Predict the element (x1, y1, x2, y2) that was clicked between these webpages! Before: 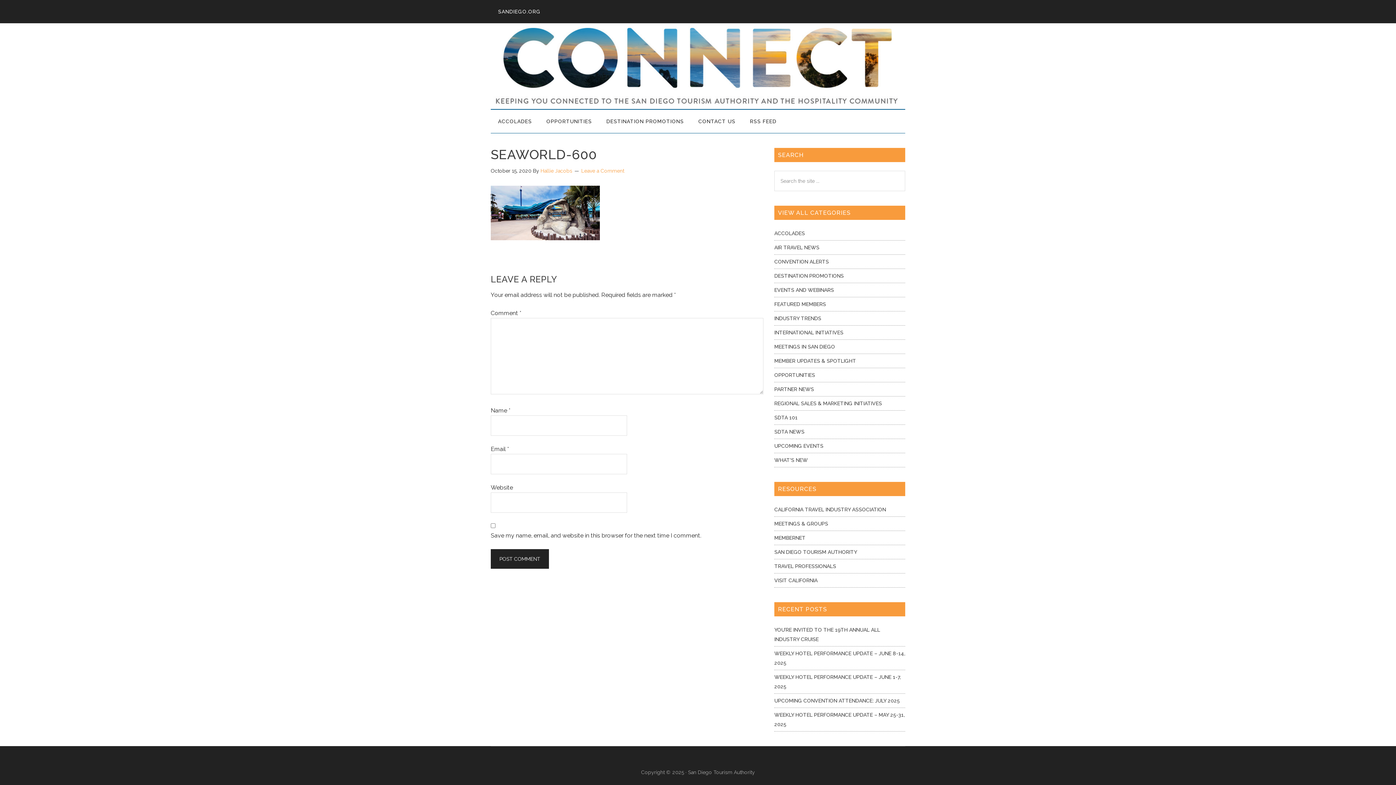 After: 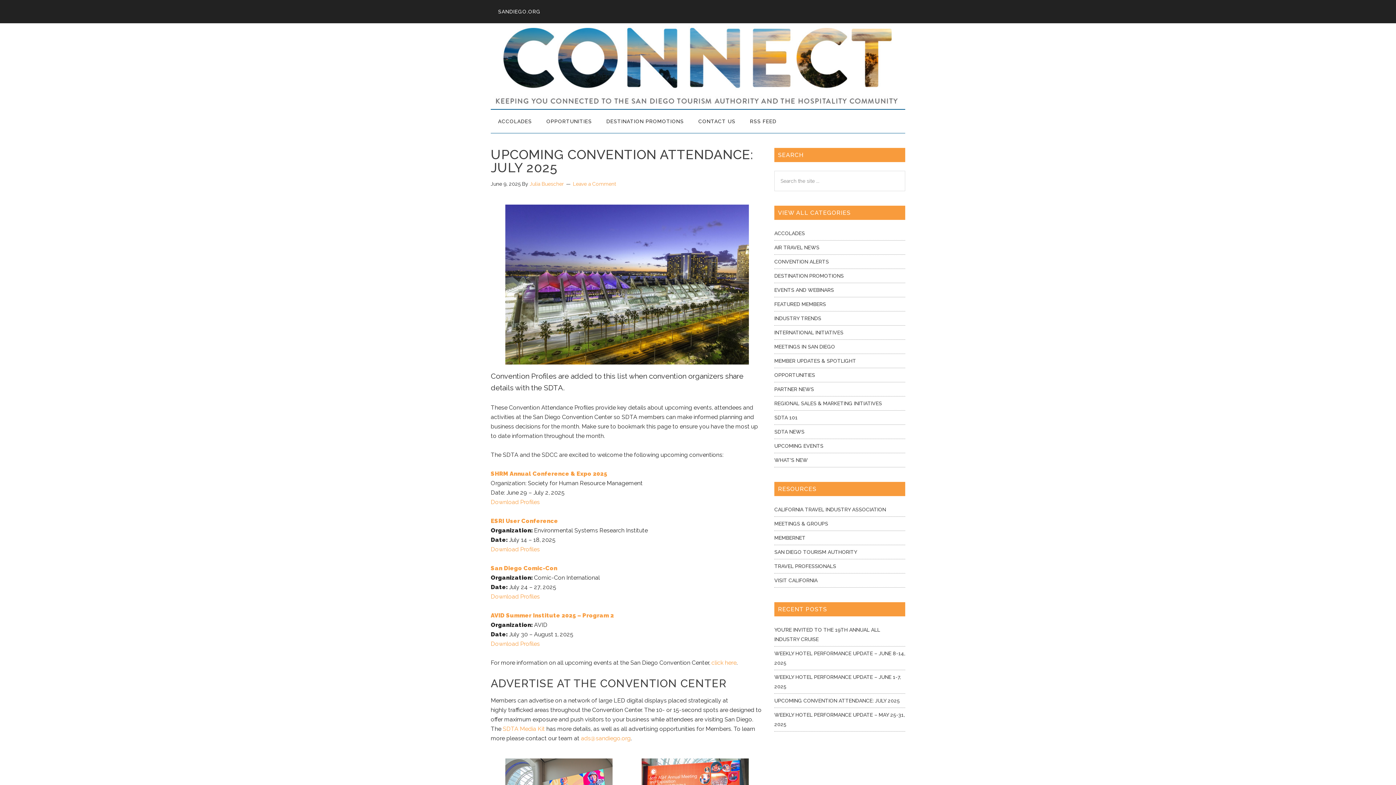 Action: label: UPCOMING CONVENTION ATTENDANCE: JULY 2025 bbox: (774, 698, 900, 704)